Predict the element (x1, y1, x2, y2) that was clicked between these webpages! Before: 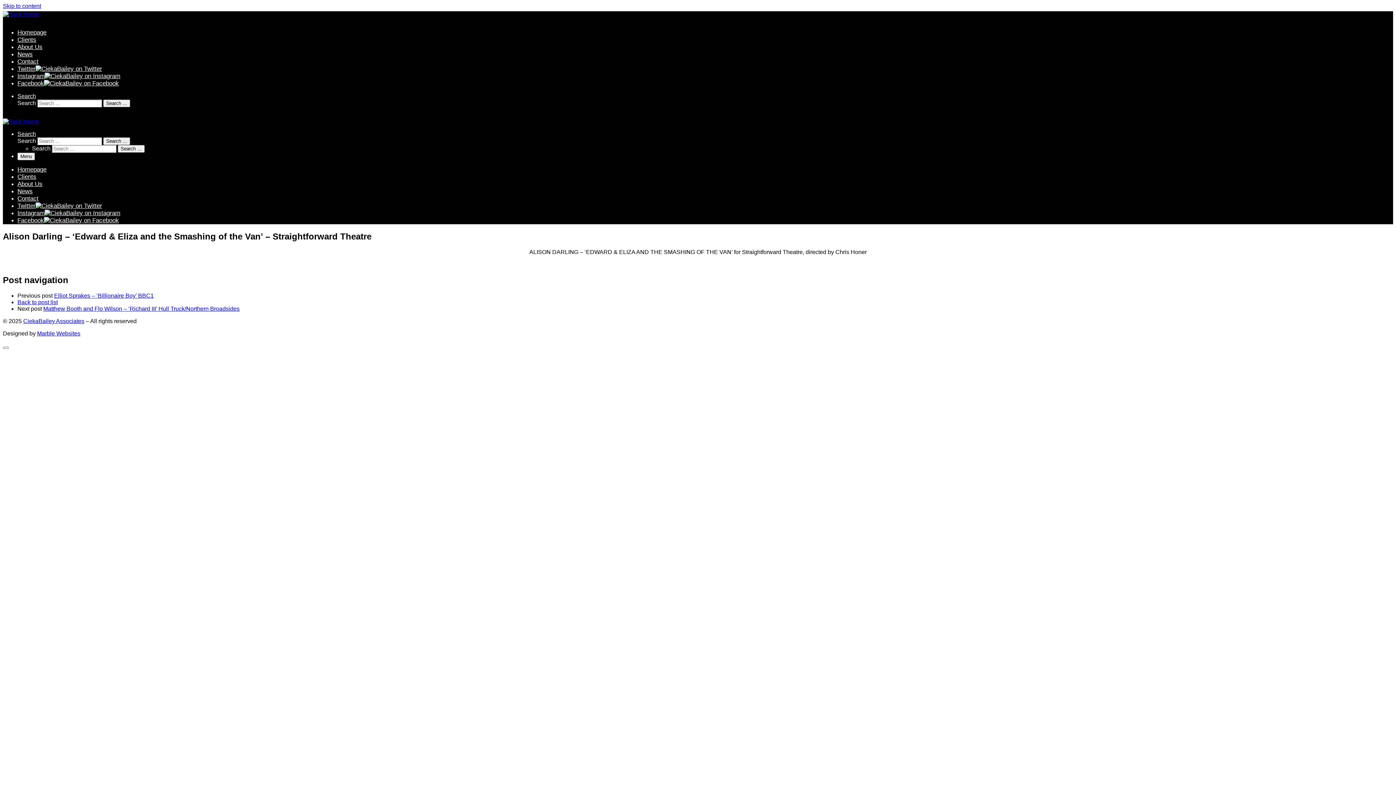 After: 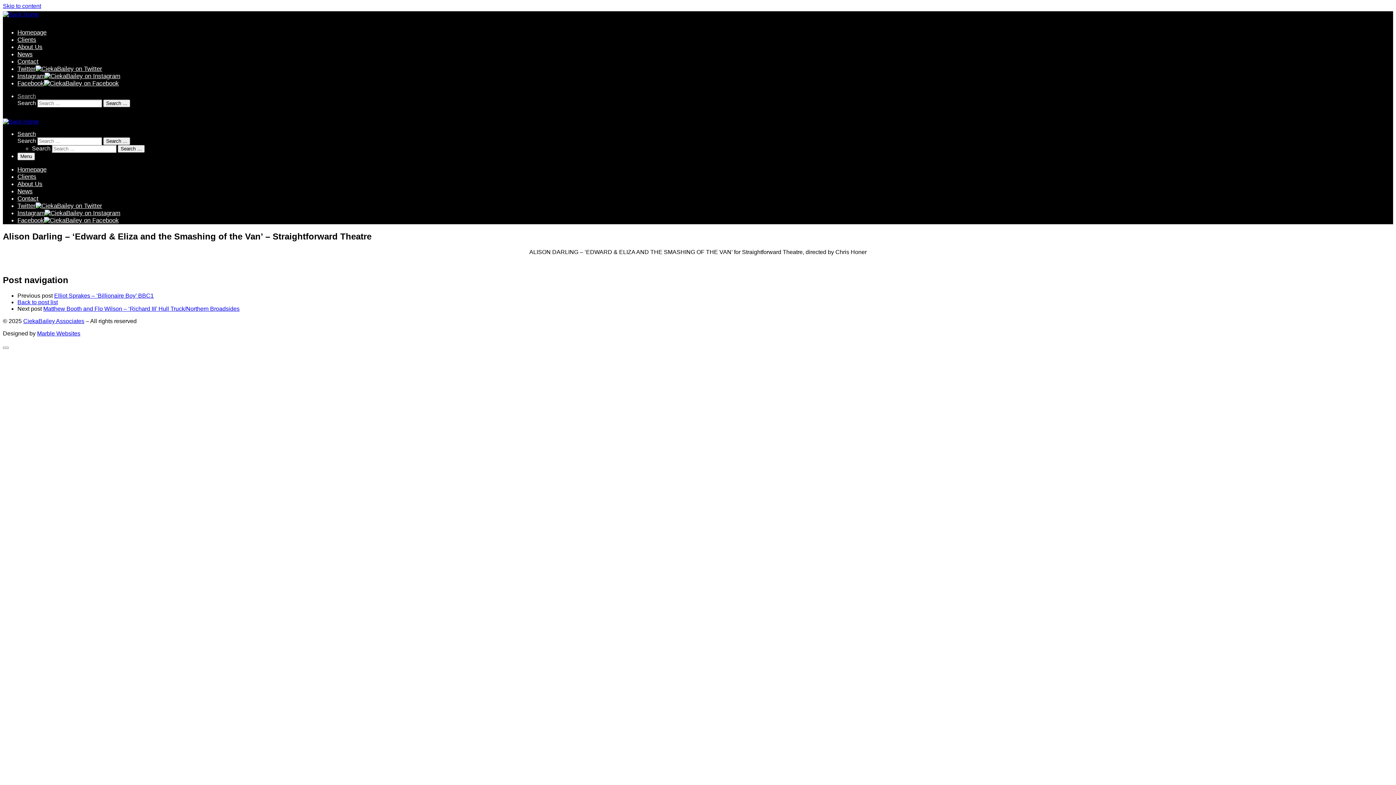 Action: bbox: (17, 93, 36, 99) label: Search